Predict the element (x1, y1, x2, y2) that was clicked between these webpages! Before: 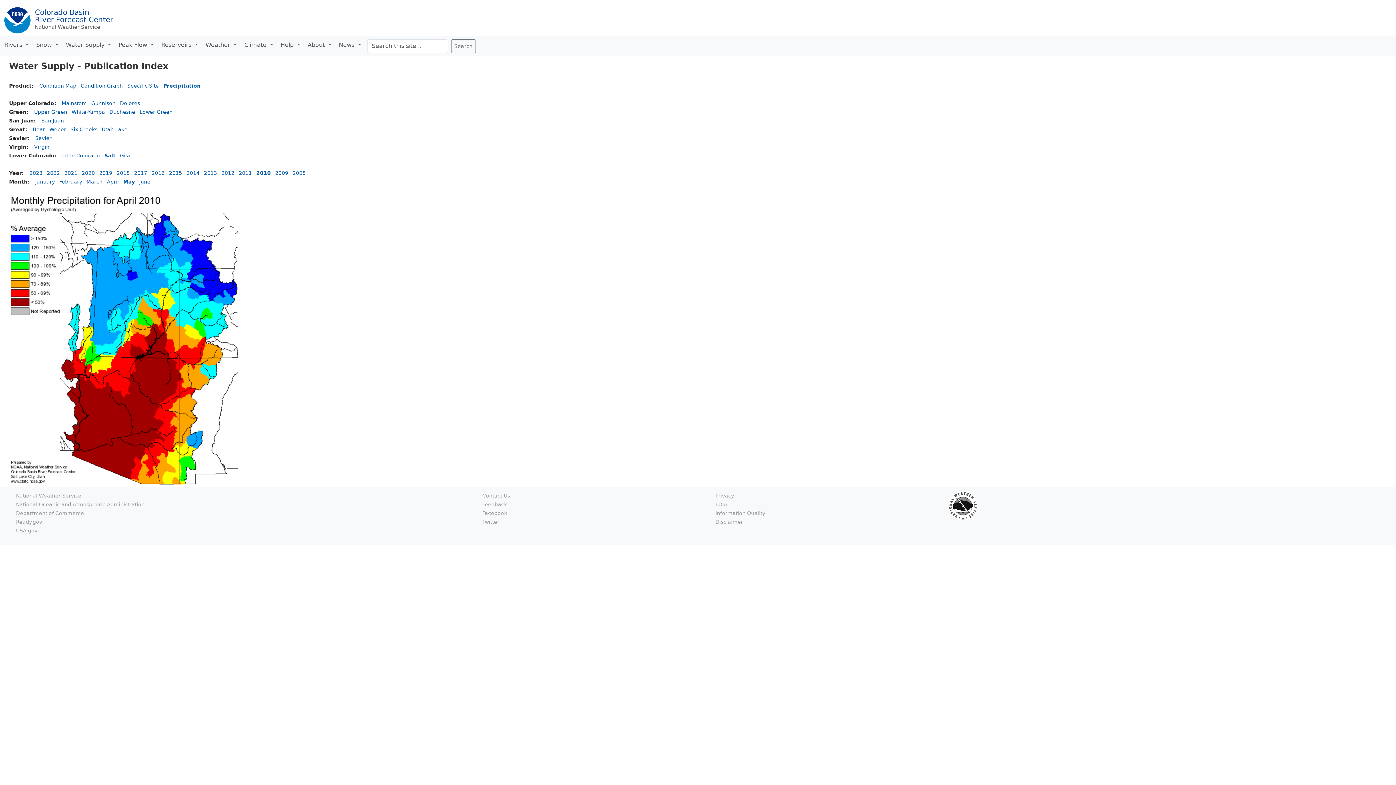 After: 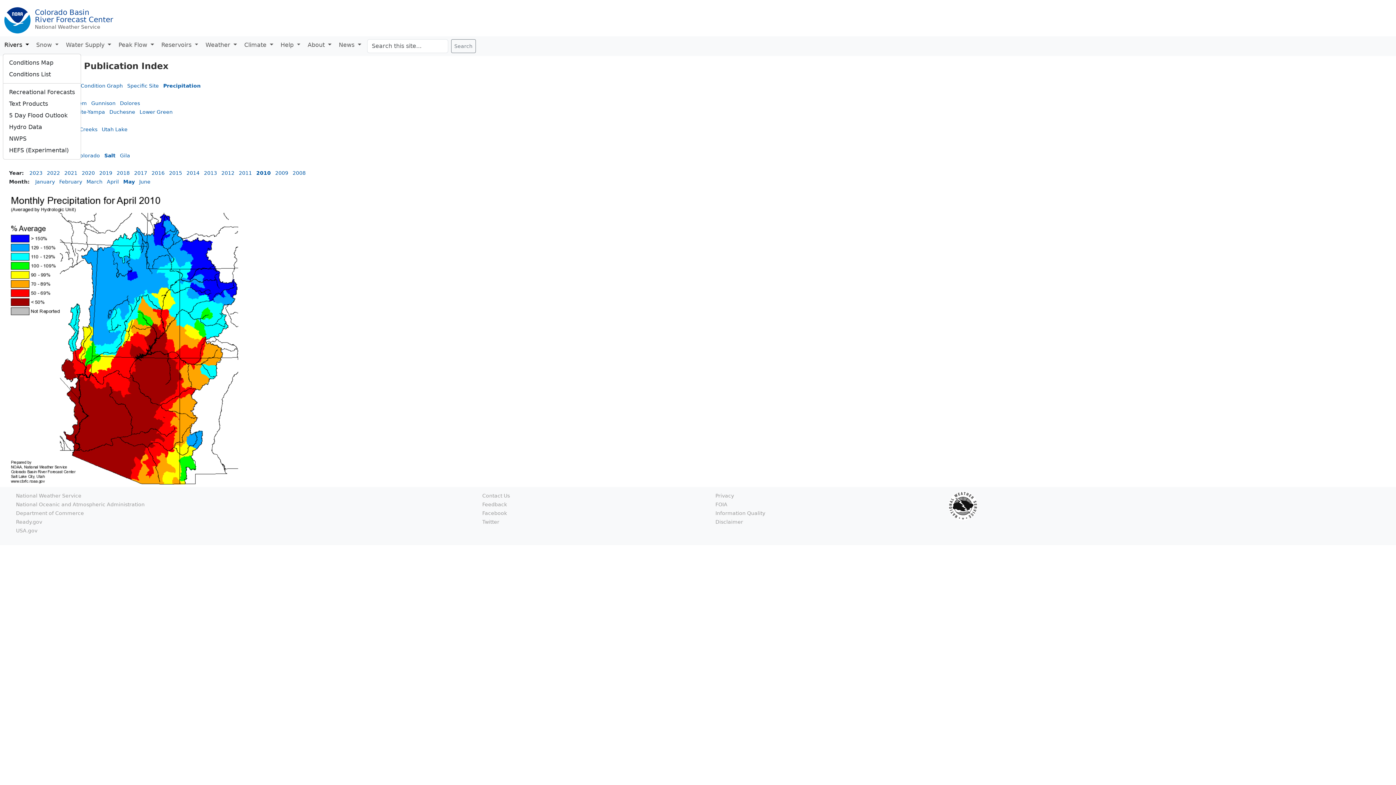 Action: label: Rivers  bbox: (2, 39, 34, 50)